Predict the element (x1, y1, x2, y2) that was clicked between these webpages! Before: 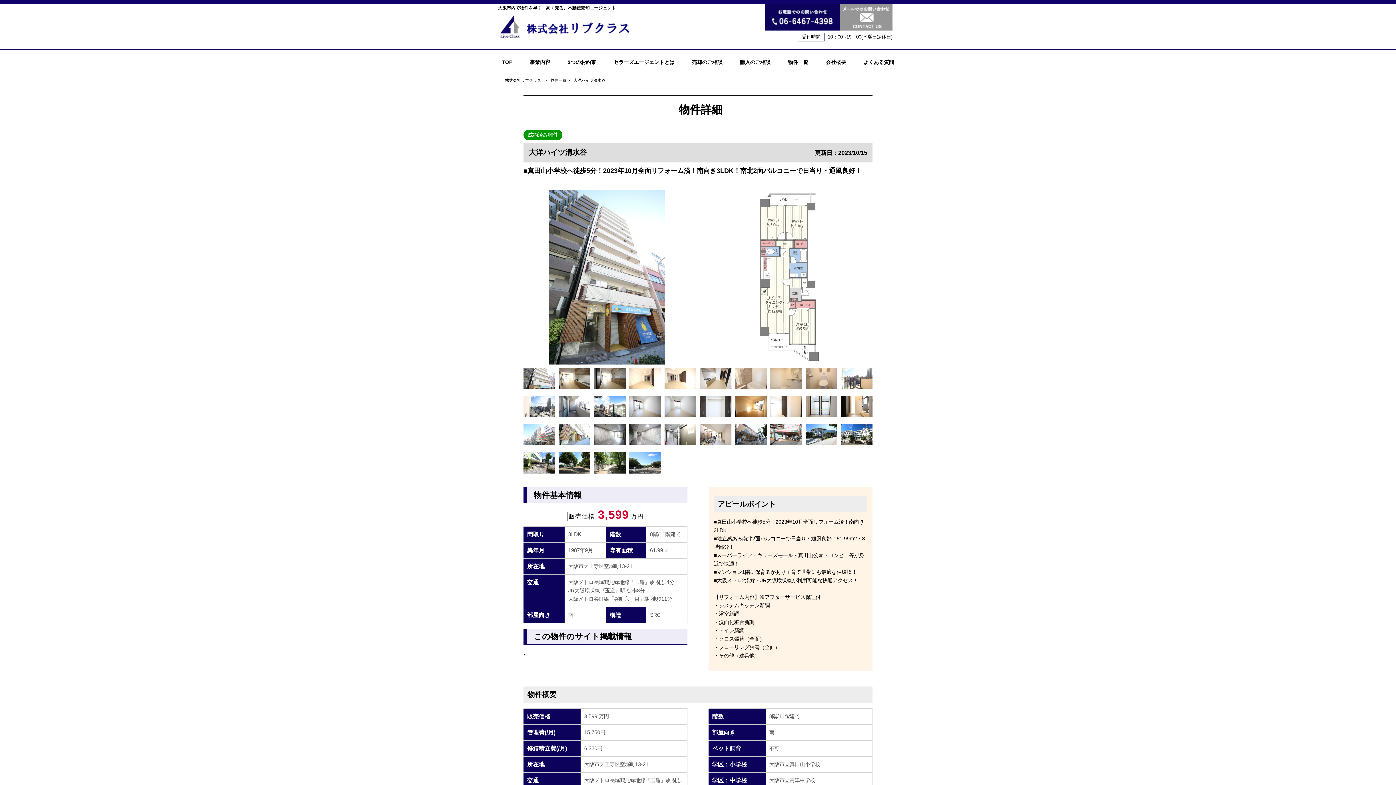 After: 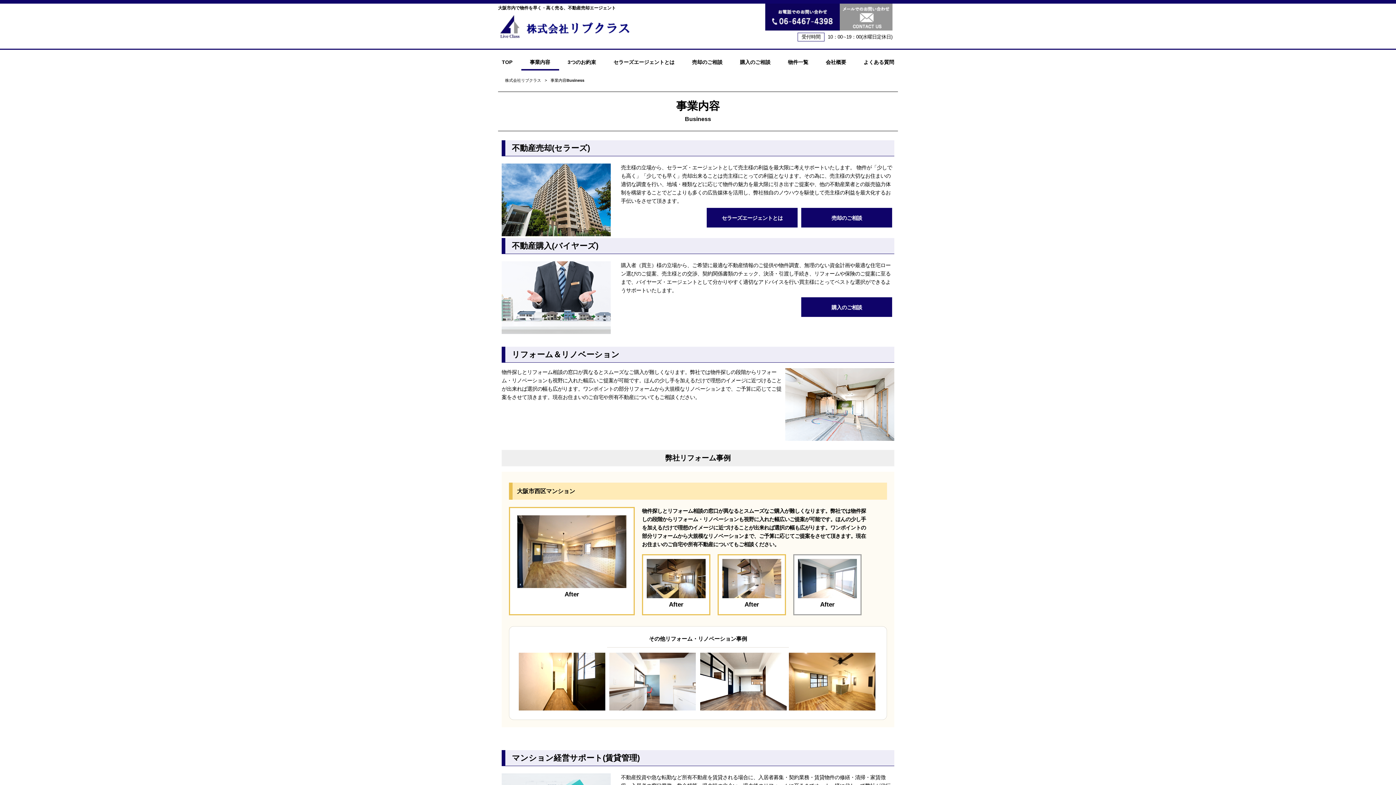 Action: label: 事業内容 bbox: (521, 57, 559, 76)